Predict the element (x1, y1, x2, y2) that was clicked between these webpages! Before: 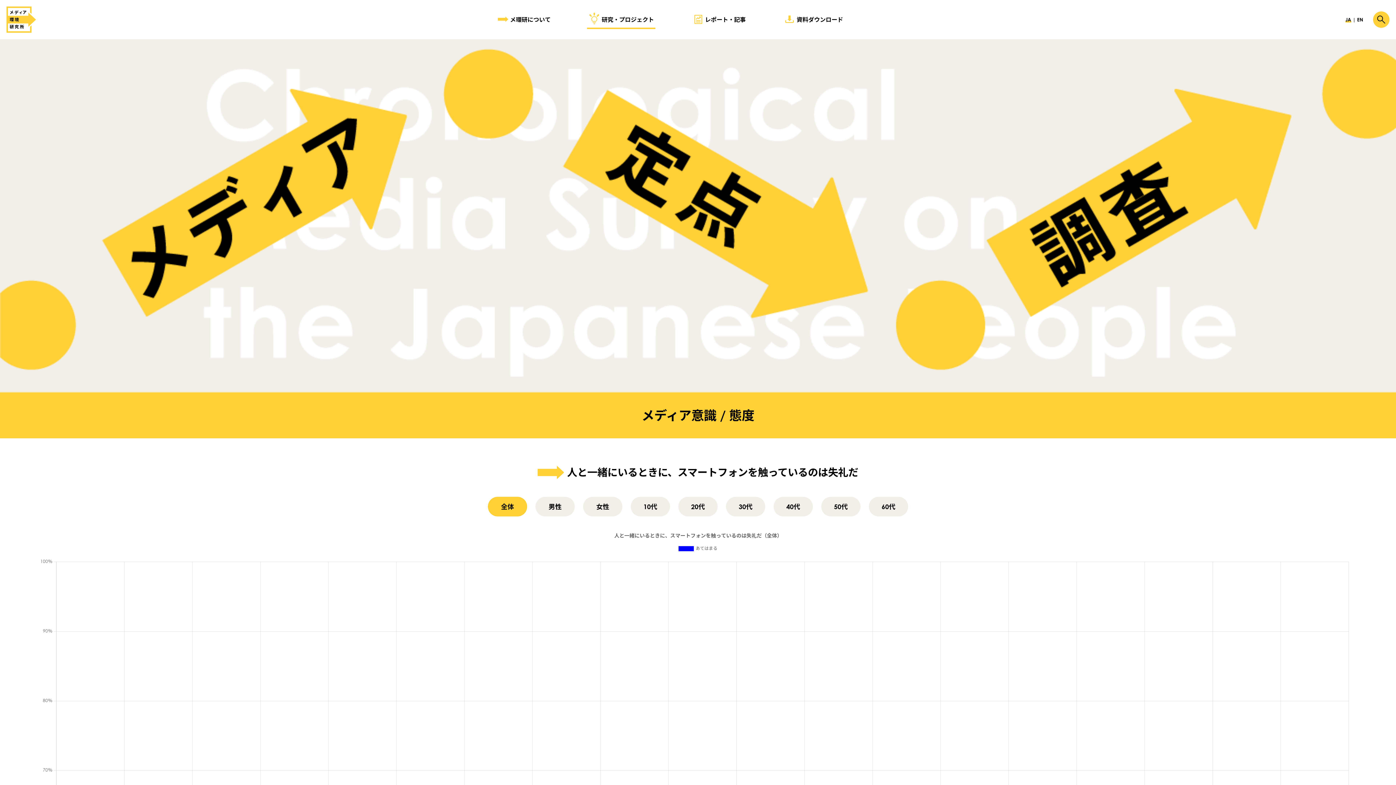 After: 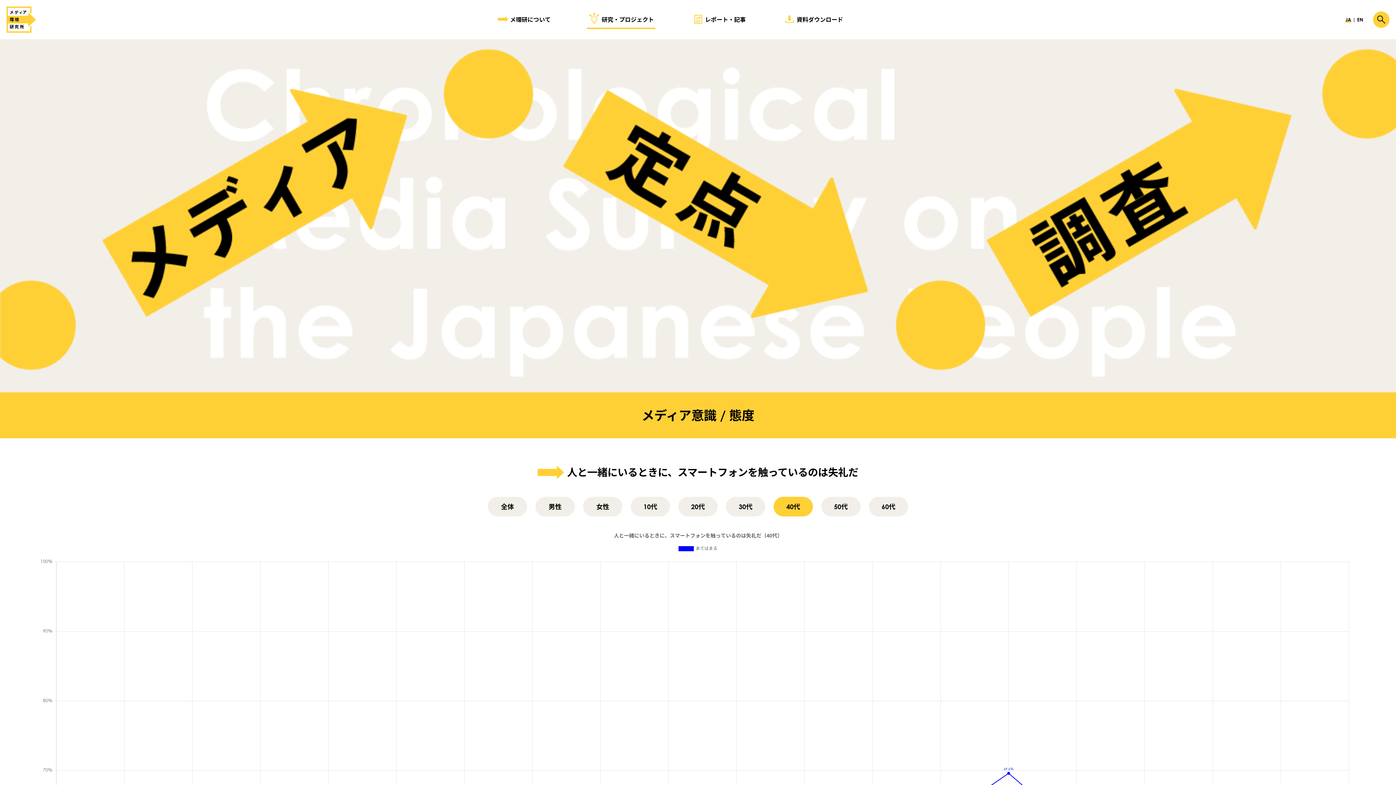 Action: bbox: (773, 497, 813, 516) label: 40代